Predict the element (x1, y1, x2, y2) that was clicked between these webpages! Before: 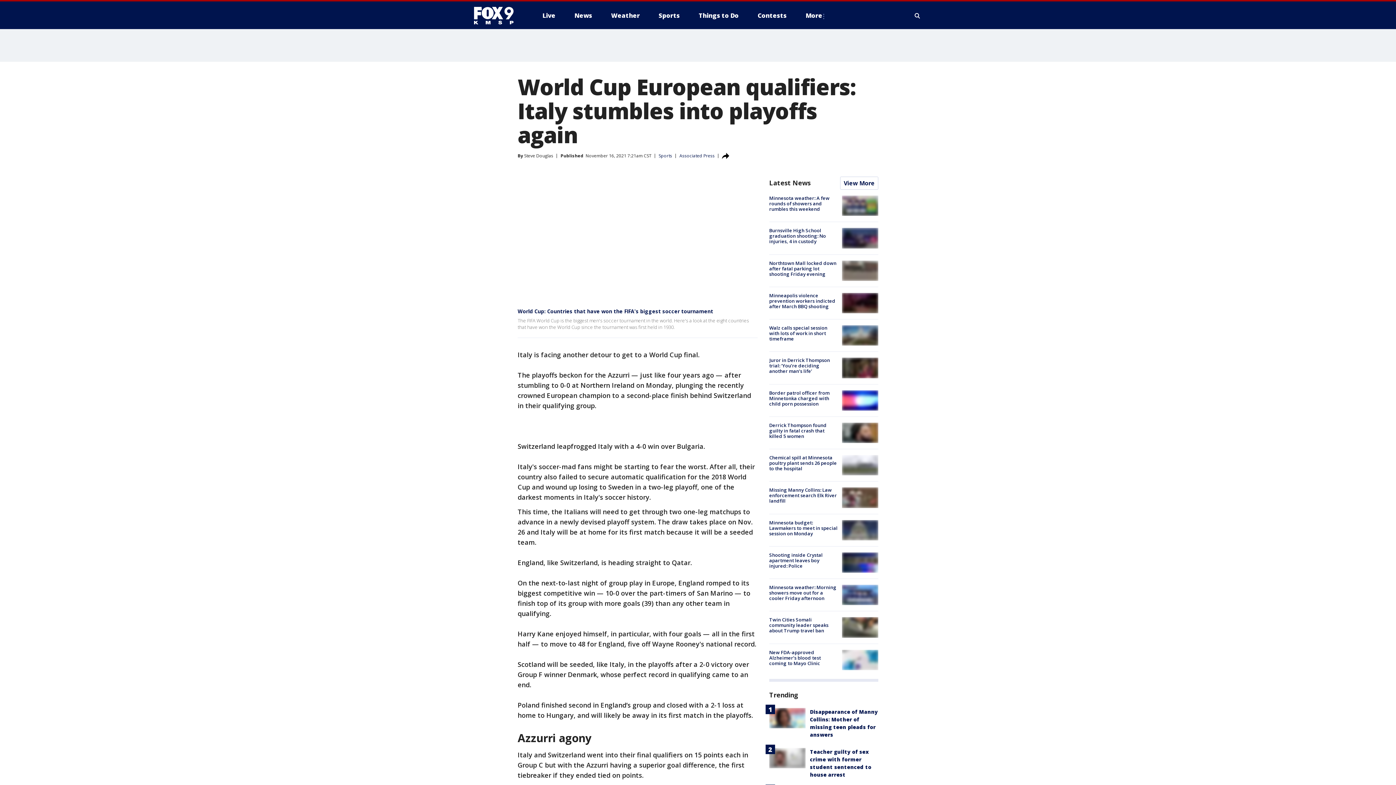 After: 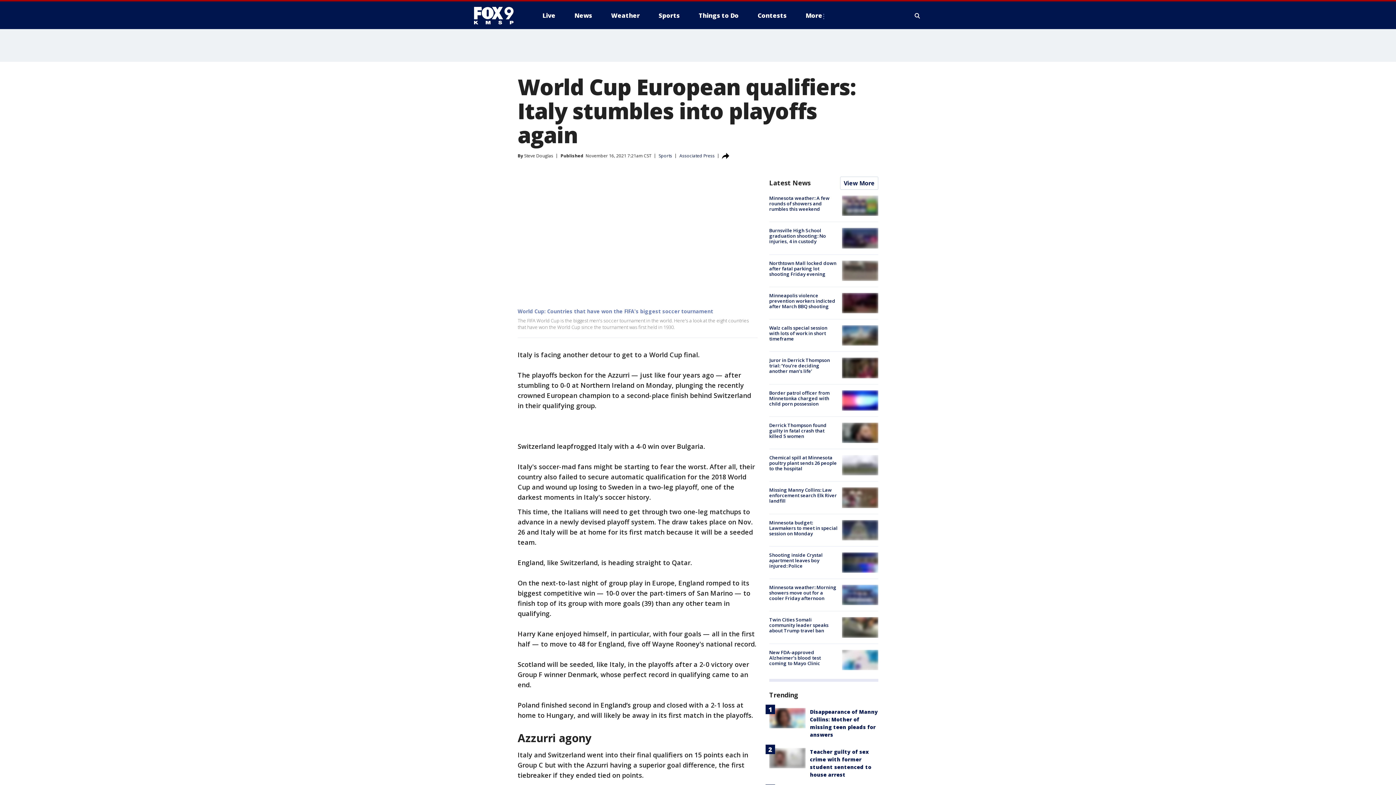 Action: label: World Cup: Countries that have won the FIFA's biggest soccer tournament bbox: (517, 308, 713, 315)